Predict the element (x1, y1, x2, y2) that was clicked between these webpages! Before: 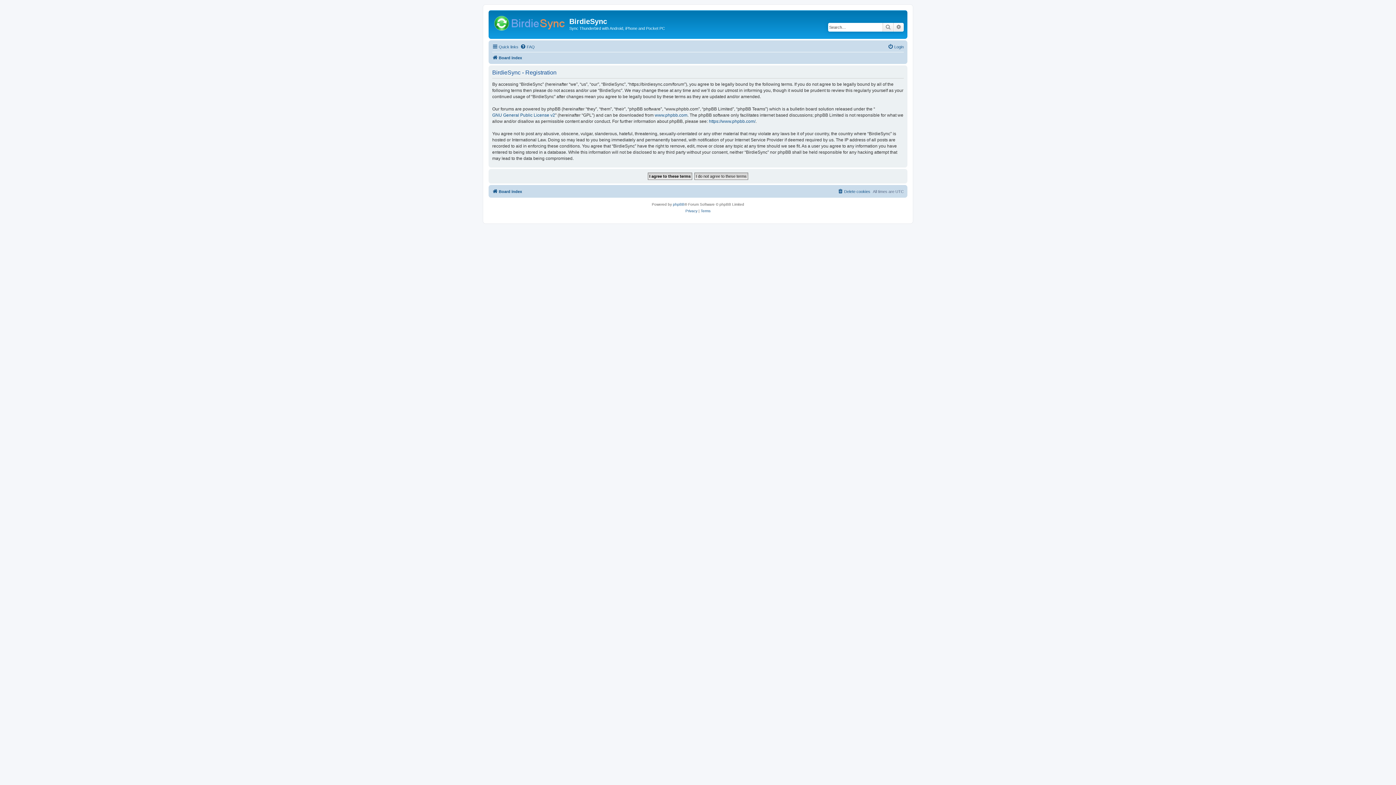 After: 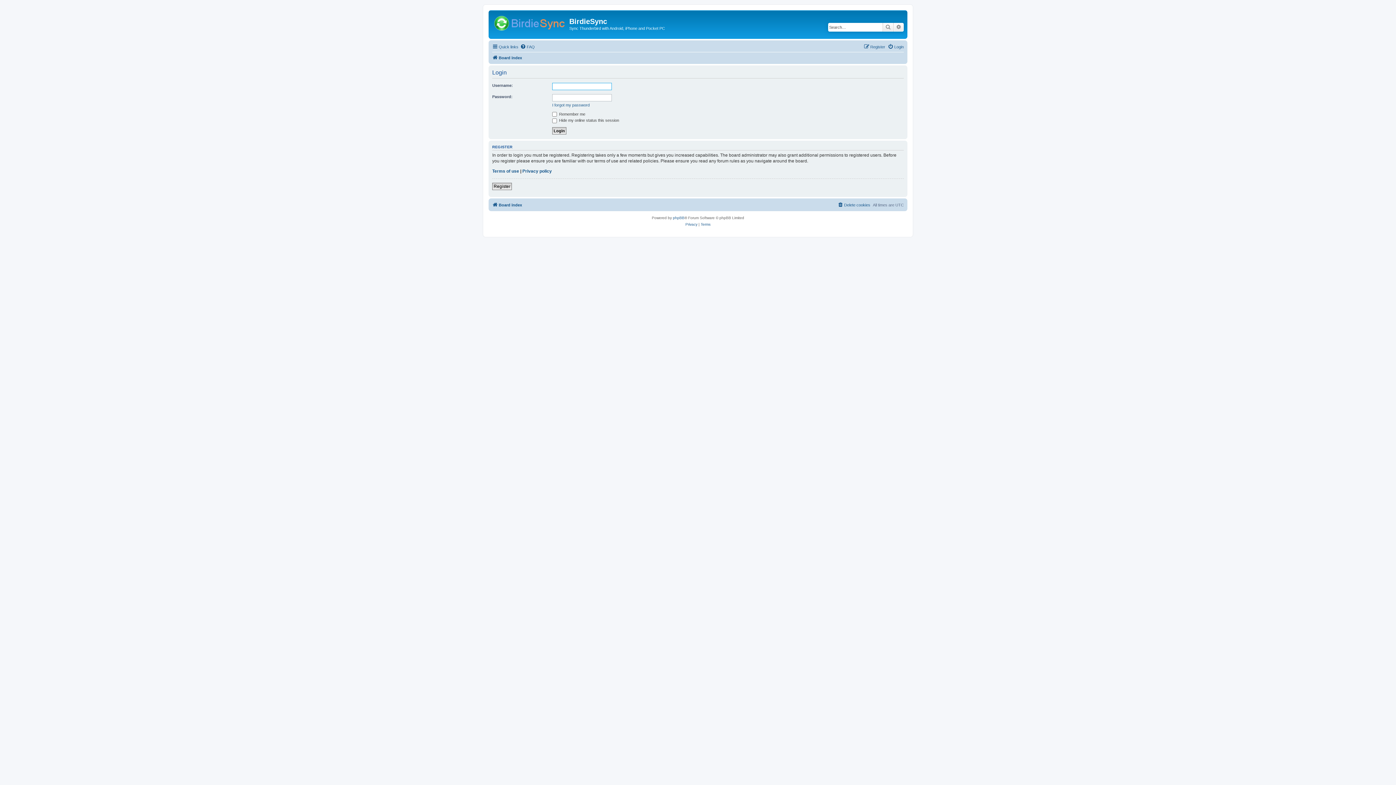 Action: label: Login bbox: (888, 42, 904, 51)